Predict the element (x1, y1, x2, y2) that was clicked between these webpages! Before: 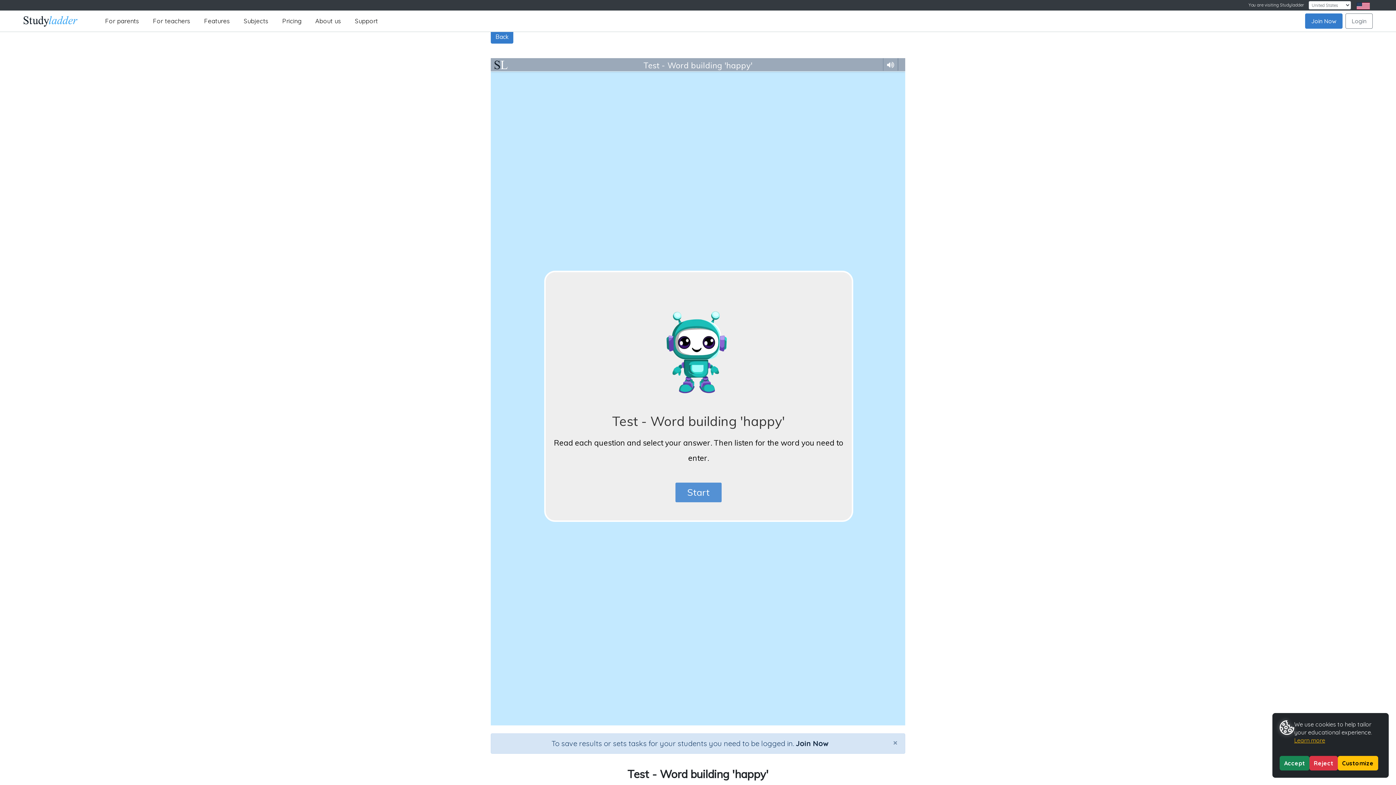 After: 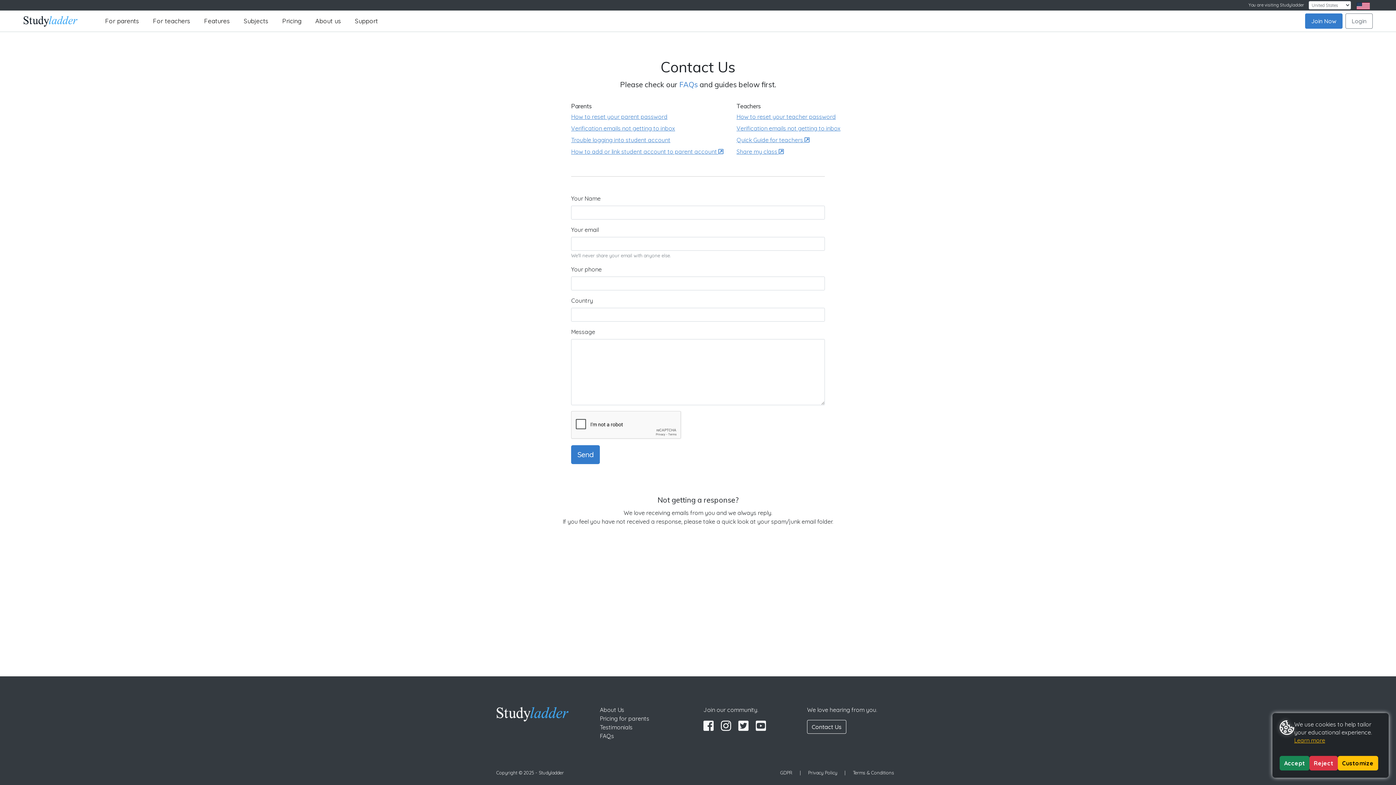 Action: bbox: (348, 13, 385, 28) label: Support